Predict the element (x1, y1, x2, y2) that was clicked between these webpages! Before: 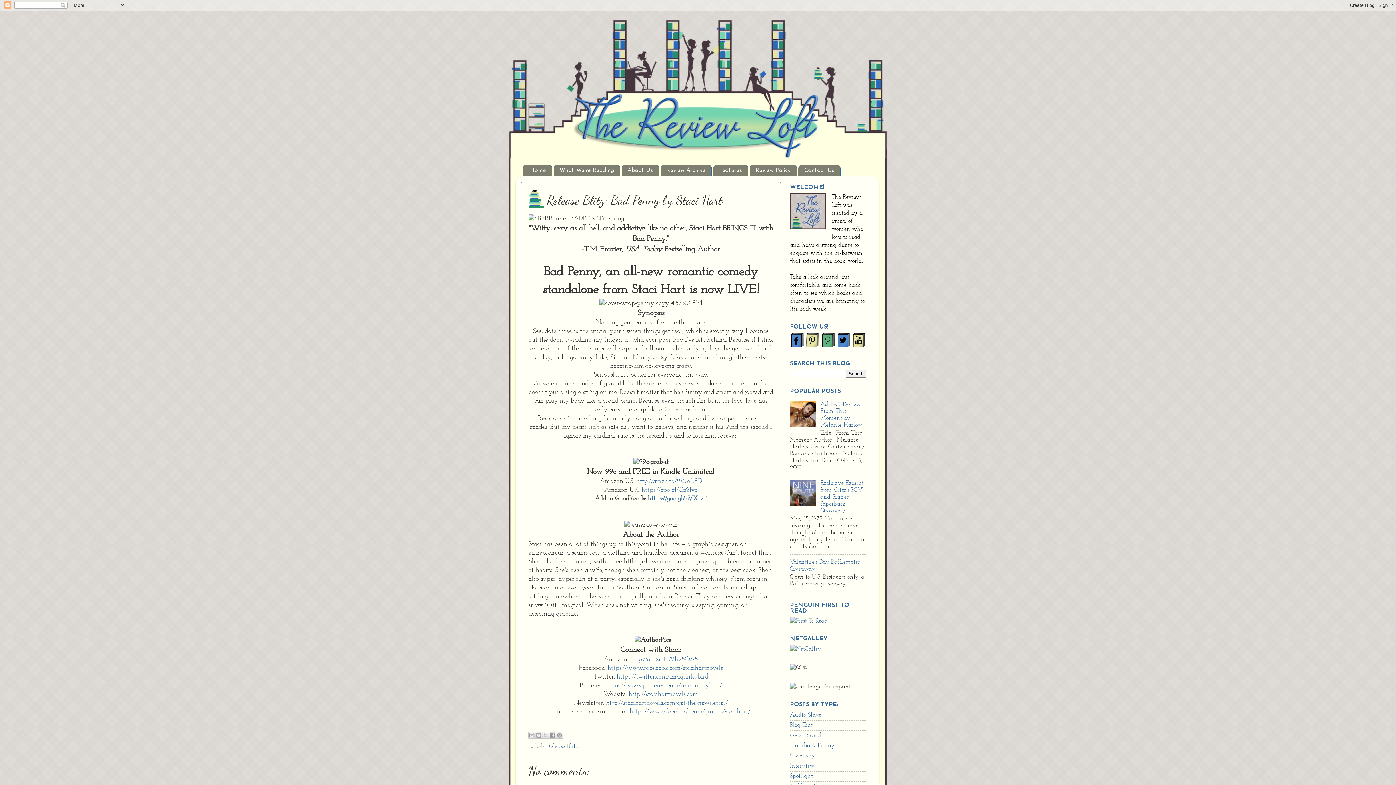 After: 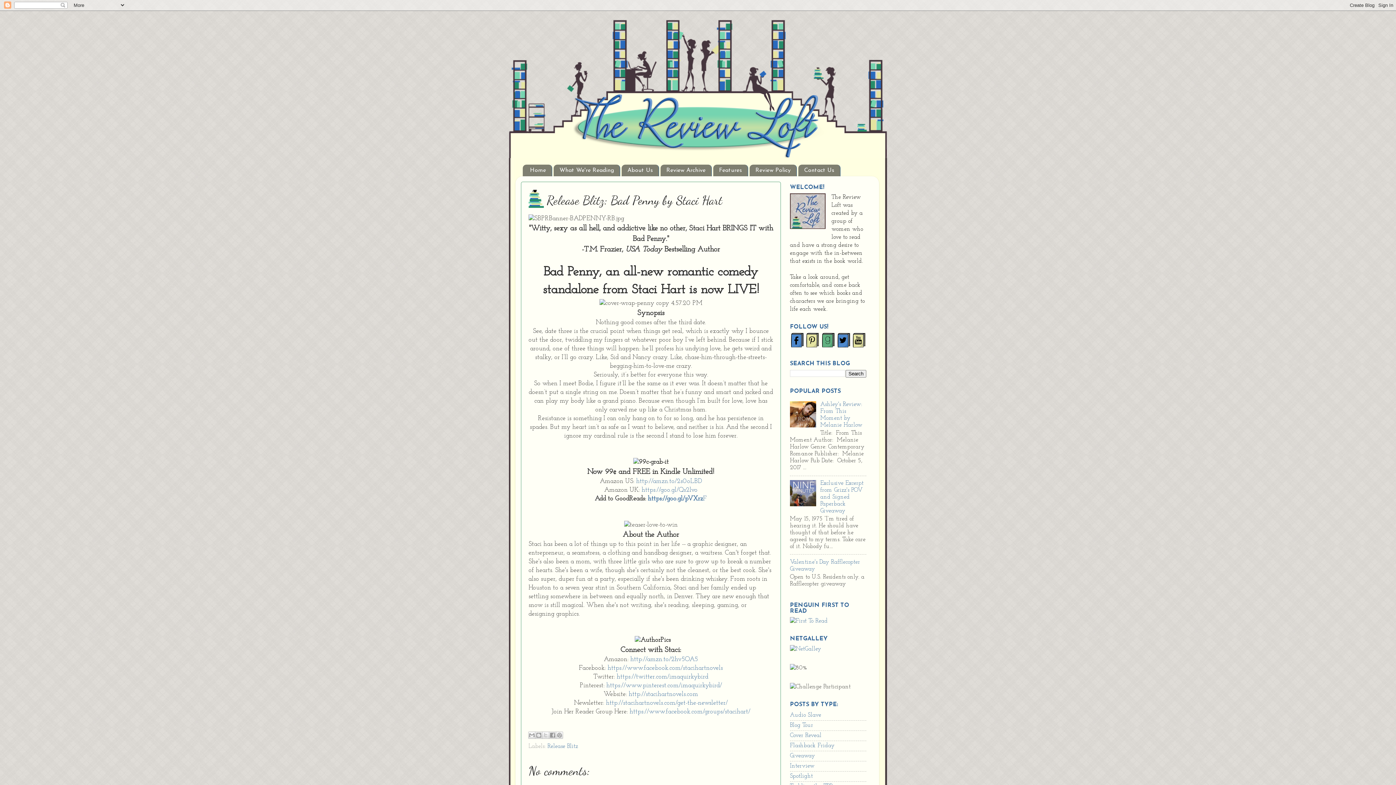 Action: bbox: (837, 343, 850, 349)